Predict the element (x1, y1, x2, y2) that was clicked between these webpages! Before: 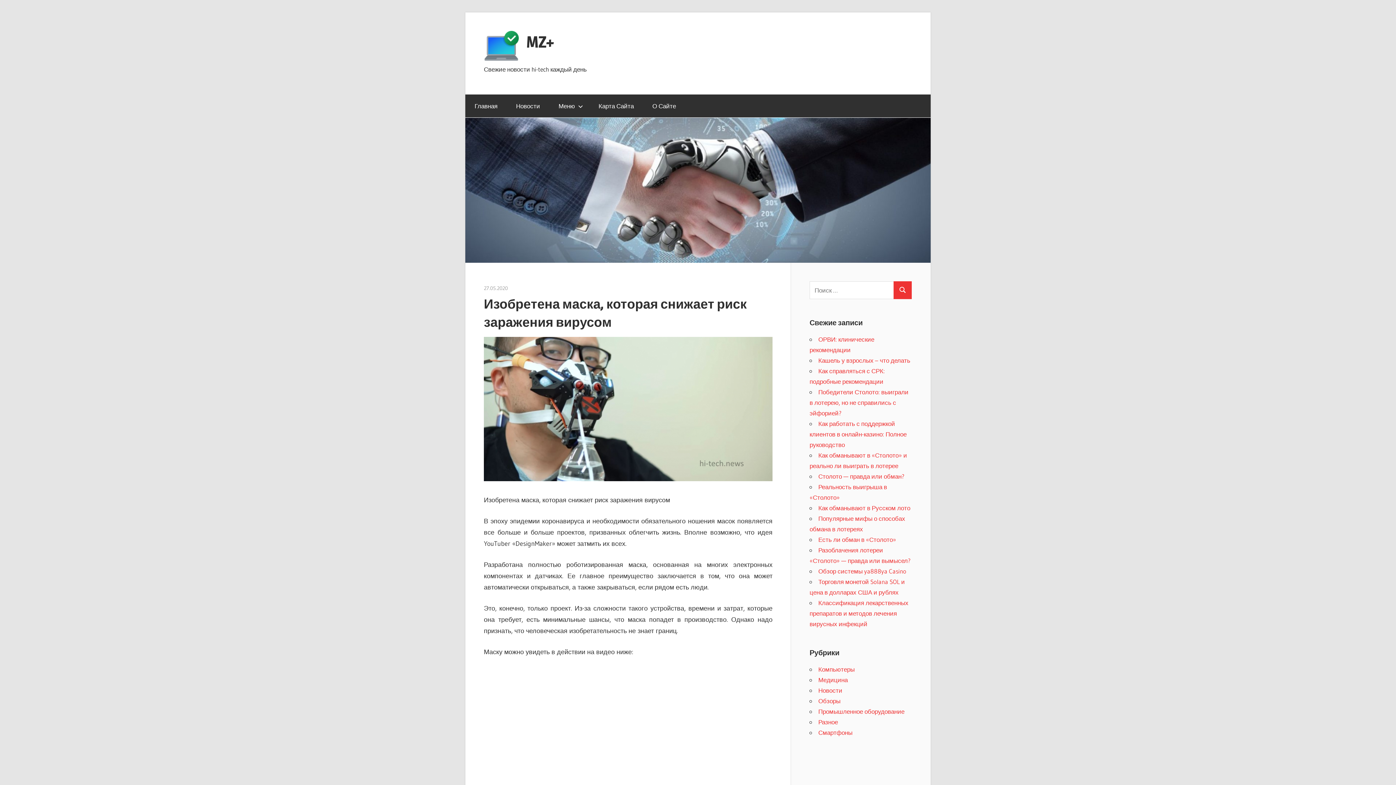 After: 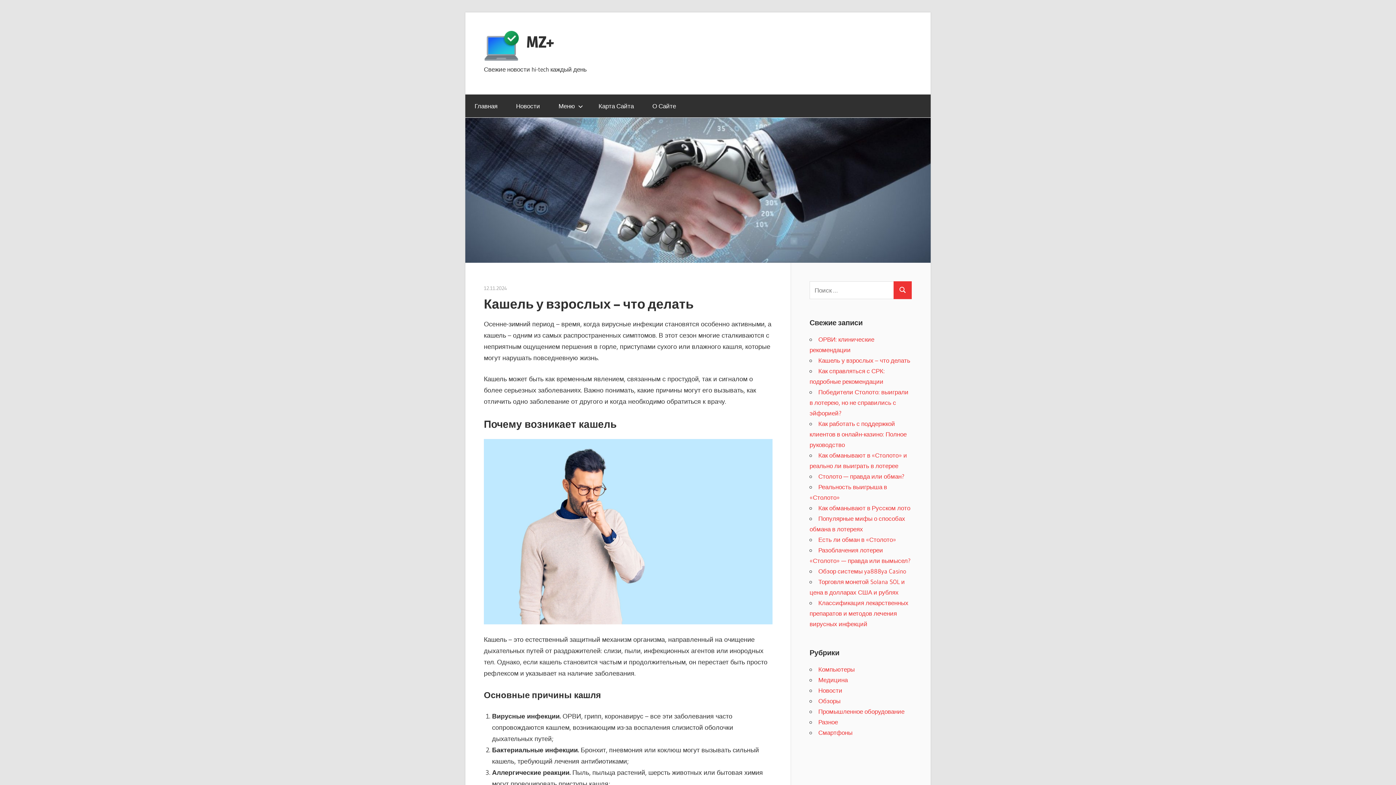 Action: bbox: (818, 356, 910, 364) label: Кашель у взрослых – что делать